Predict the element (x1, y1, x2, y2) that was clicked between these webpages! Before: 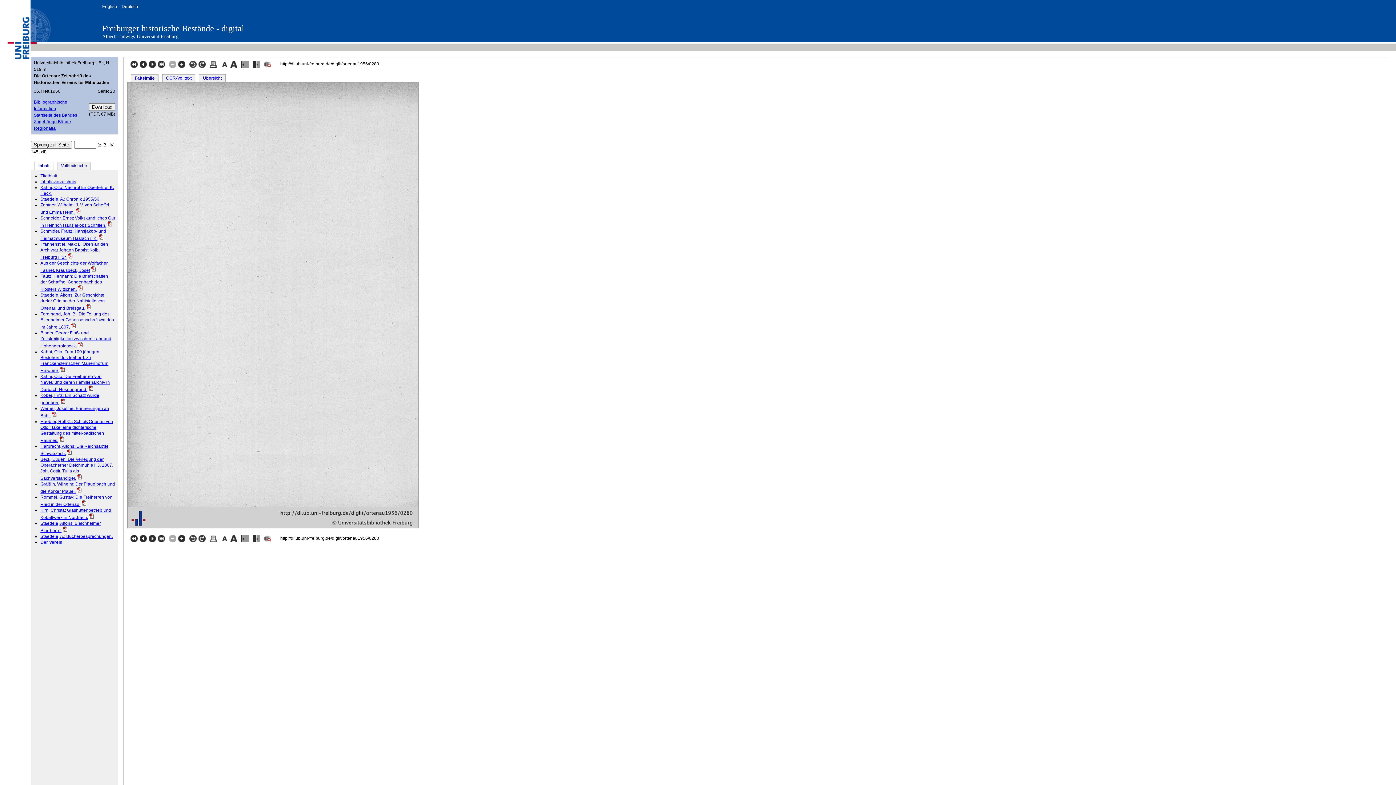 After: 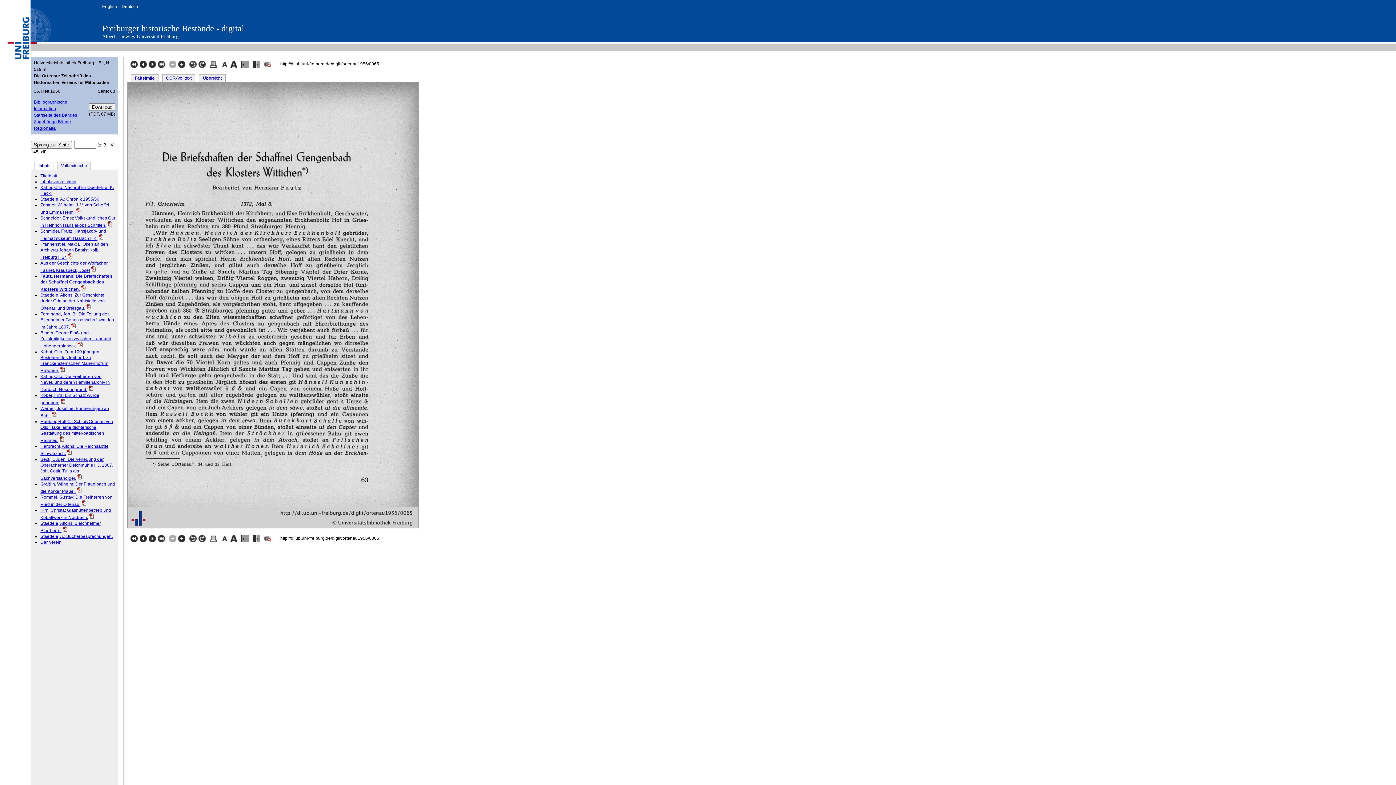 Action: bbox: (40, 273, 108, 291) label: Fautz, Hermann: Die Briefschaften der Schaffnei Gengenbach des Klosters Wittichen.